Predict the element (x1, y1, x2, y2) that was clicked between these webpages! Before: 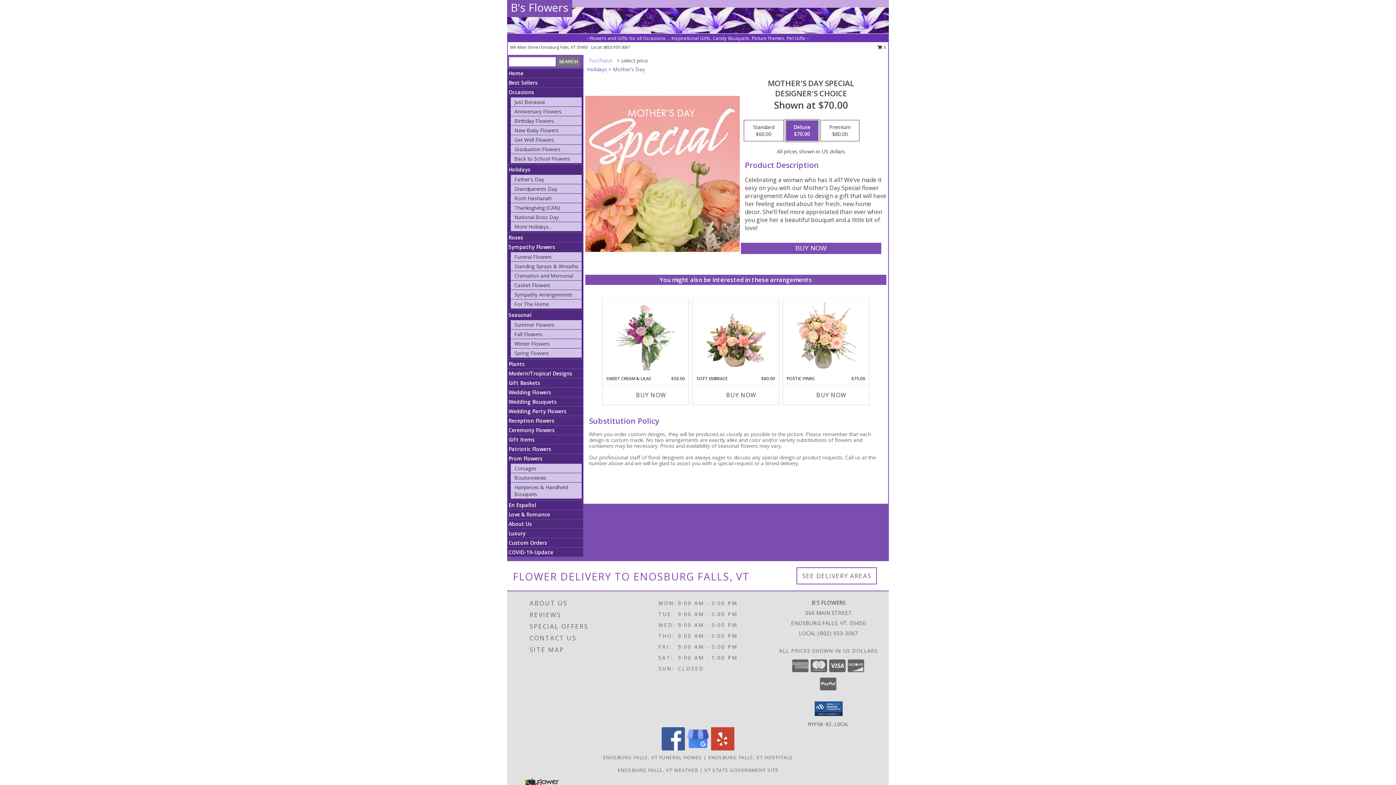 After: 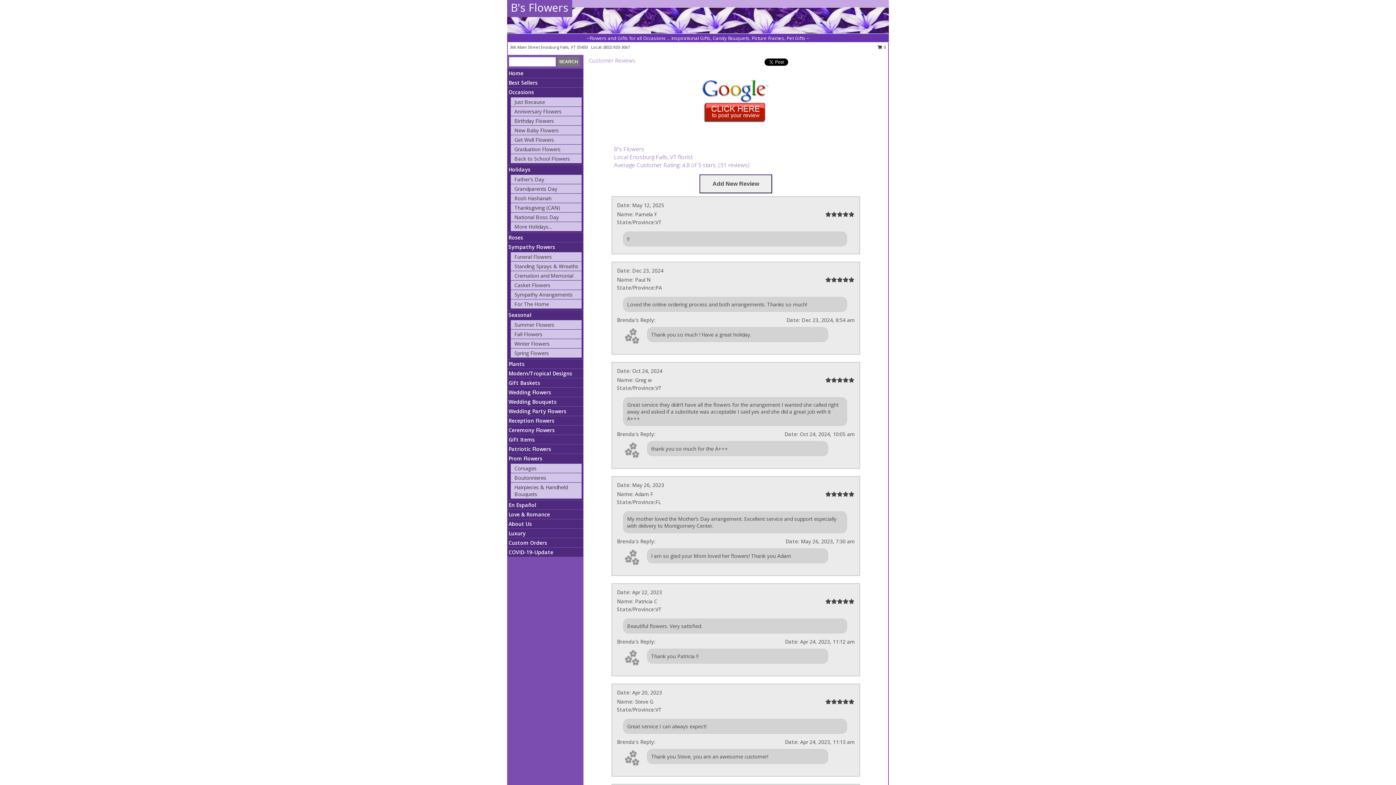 Action: bbox: (529, 609, 635, 621) label: REVIEWS